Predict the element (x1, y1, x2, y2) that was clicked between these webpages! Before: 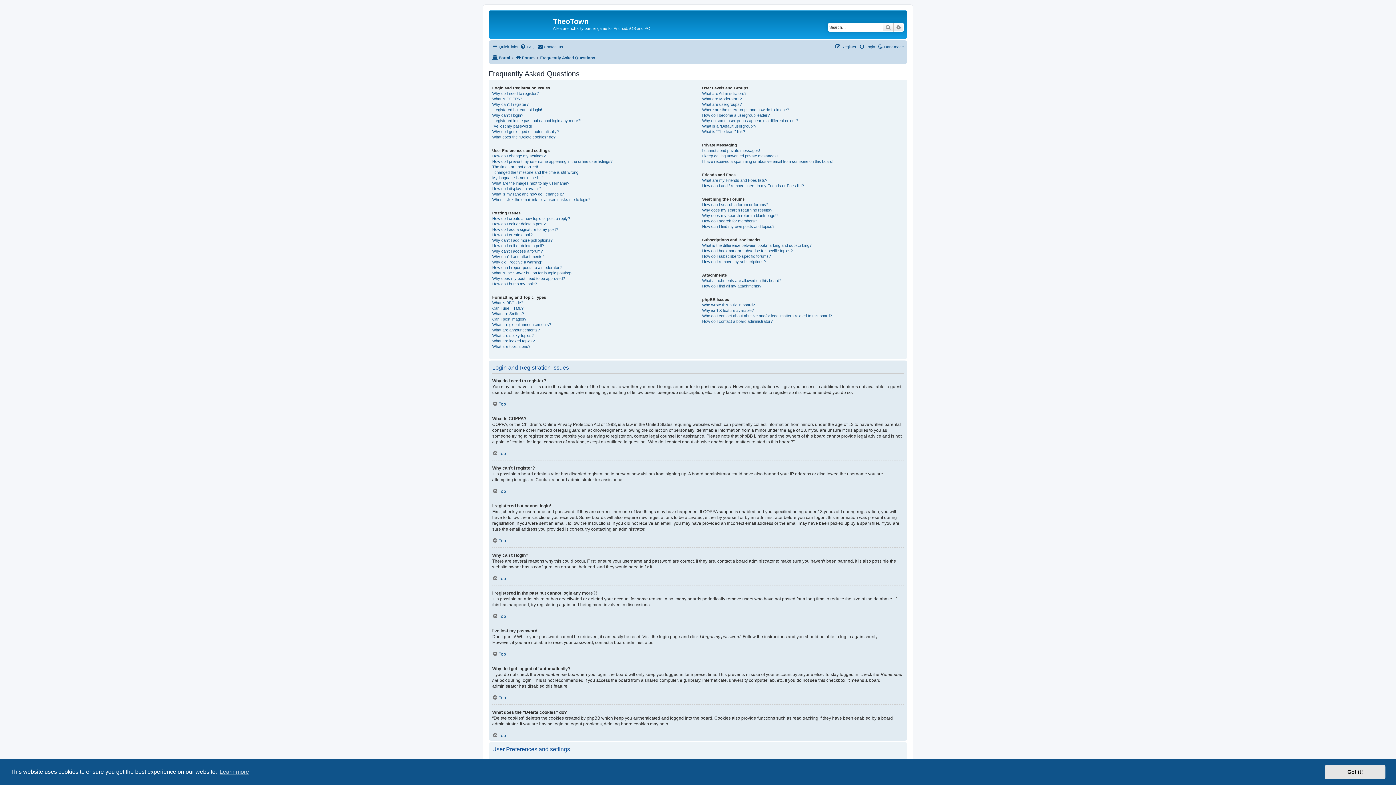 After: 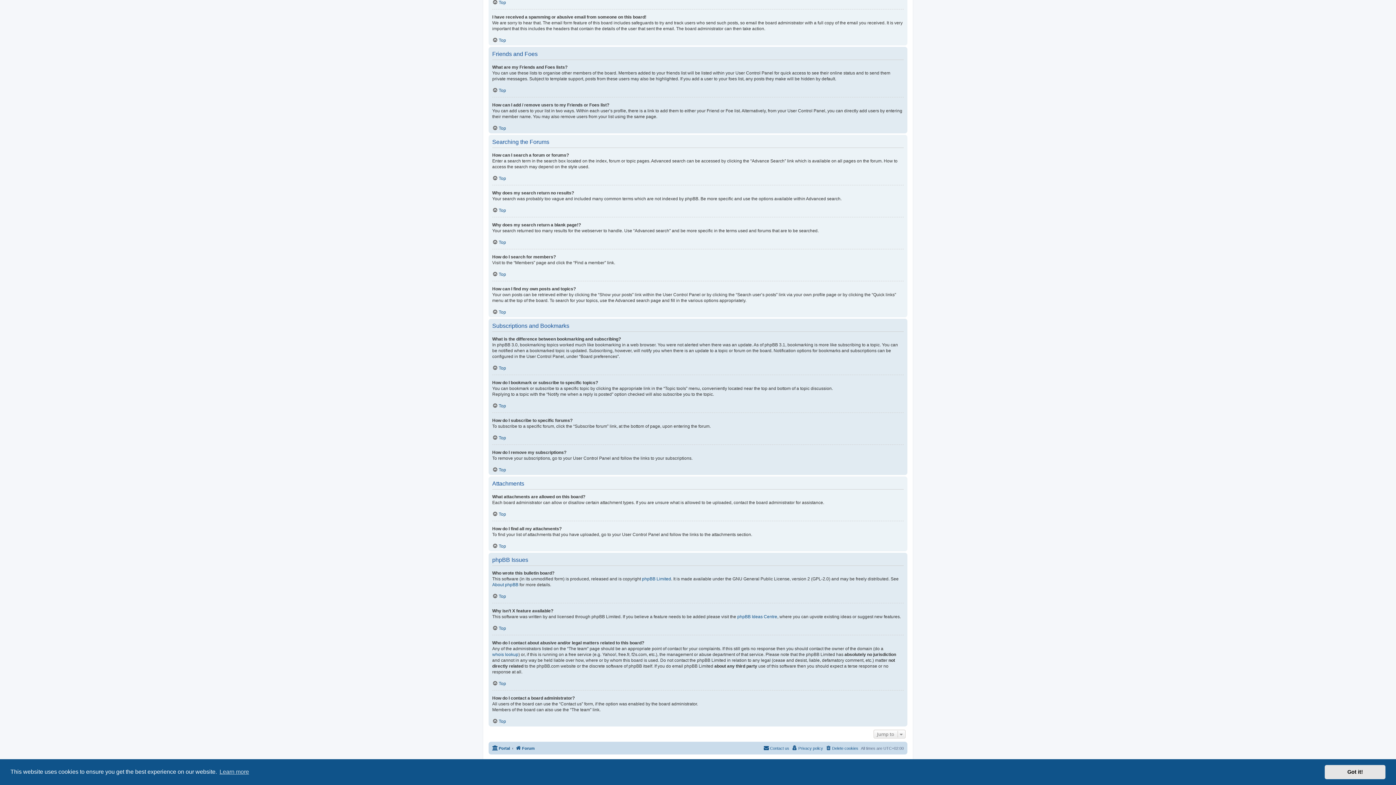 Action: bbox: (702, 253, 771, 259) label: How do I subscribe to specific forums?